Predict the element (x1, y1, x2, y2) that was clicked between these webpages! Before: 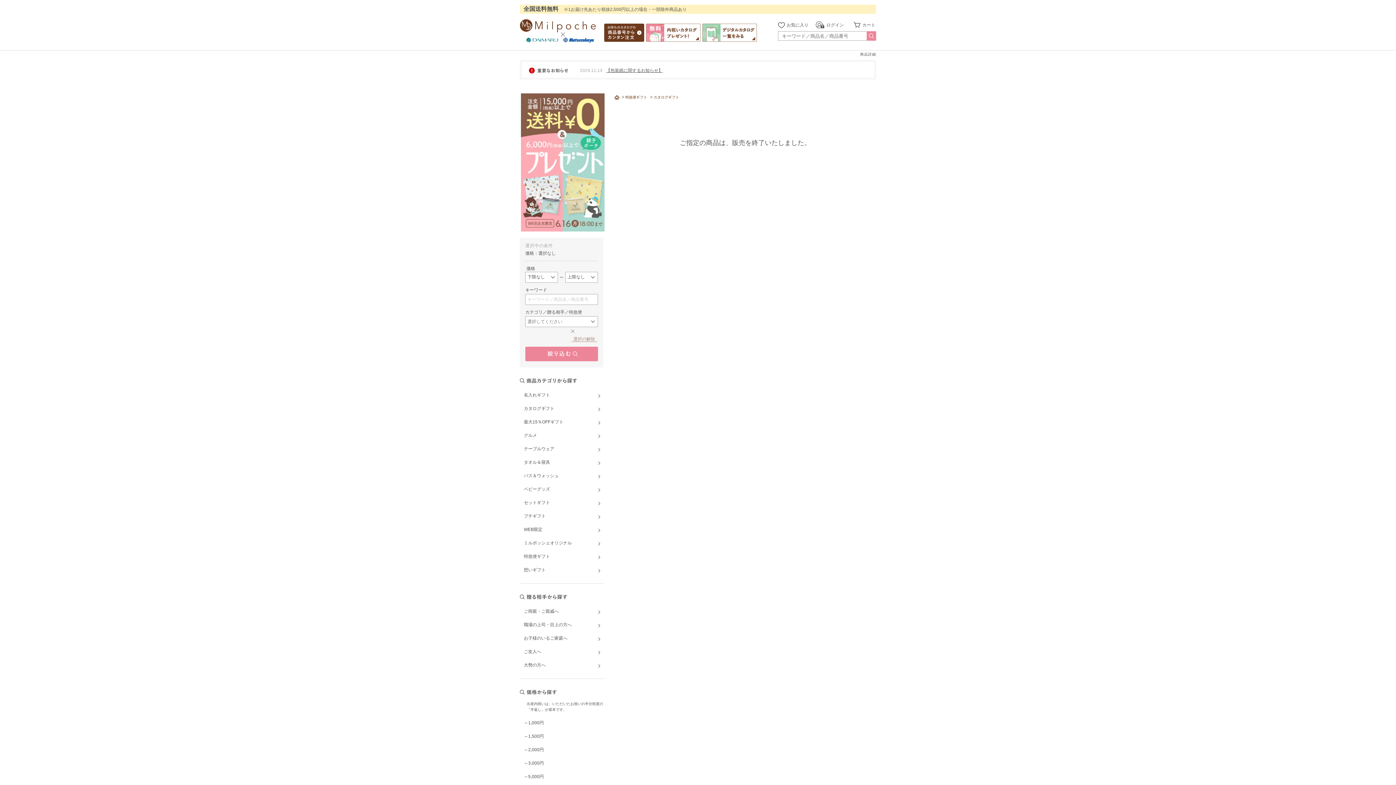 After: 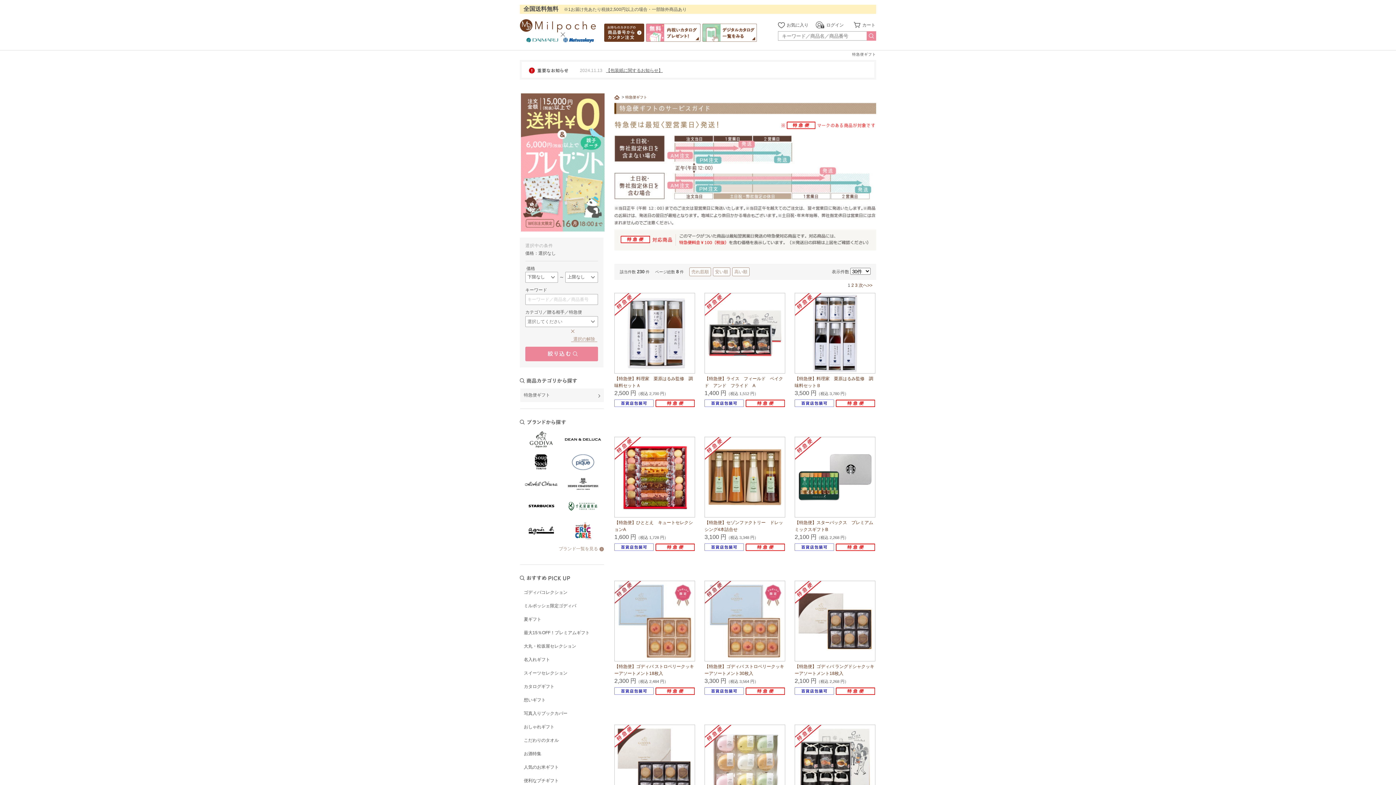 Action: label: 特急便ギフト bbox: (524, 554, 550, 559)